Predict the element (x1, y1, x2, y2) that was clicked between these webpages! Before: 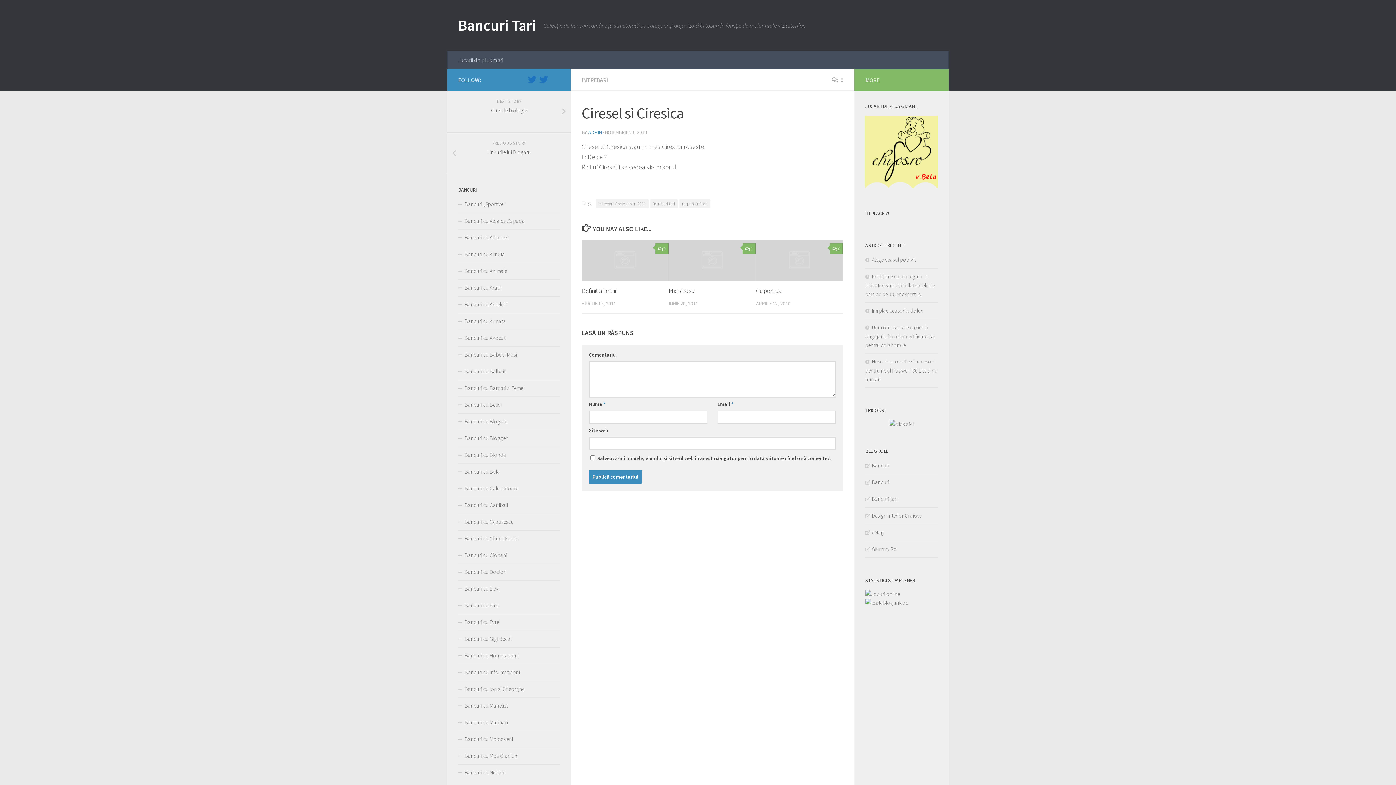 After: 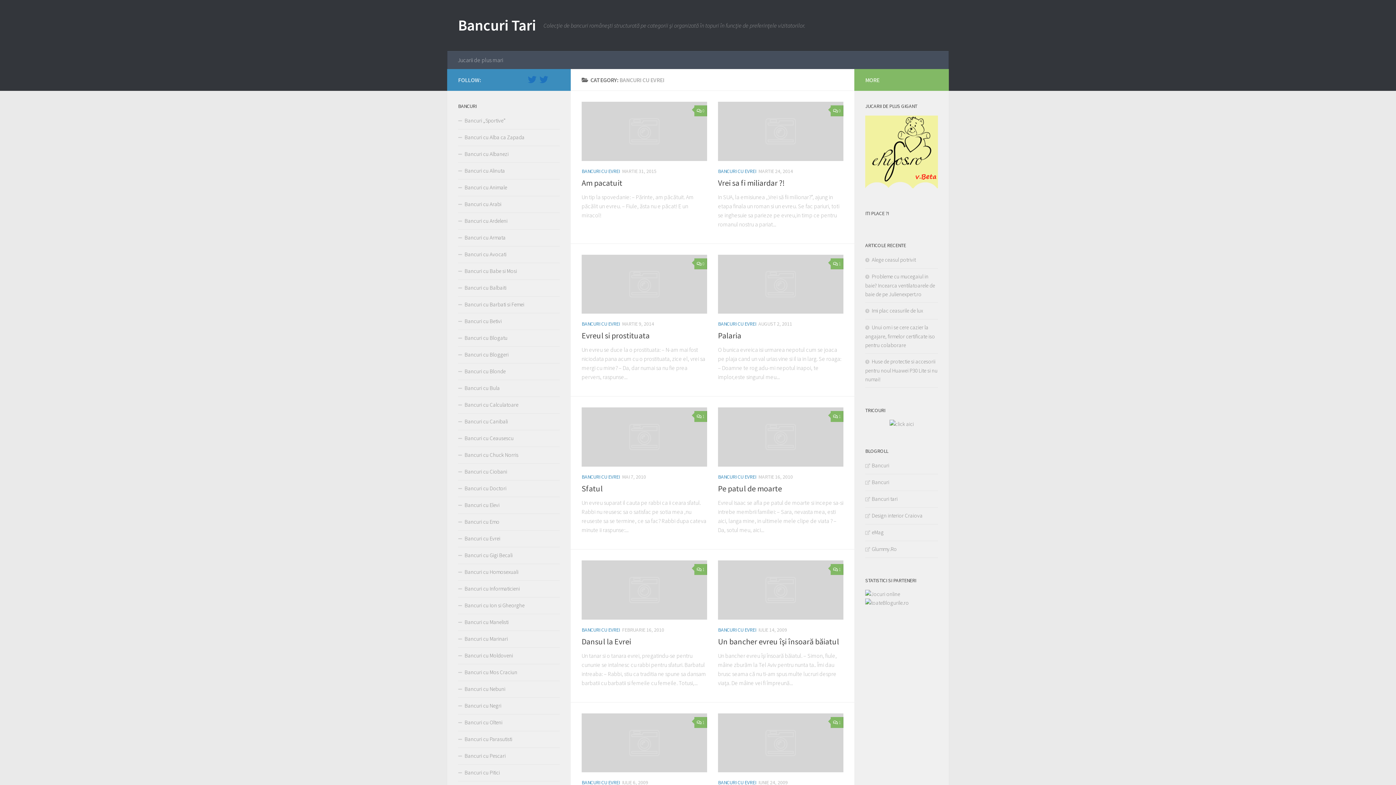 Action: label: Bancuri cu Evrei bbox: (458, 614, 560, 631)